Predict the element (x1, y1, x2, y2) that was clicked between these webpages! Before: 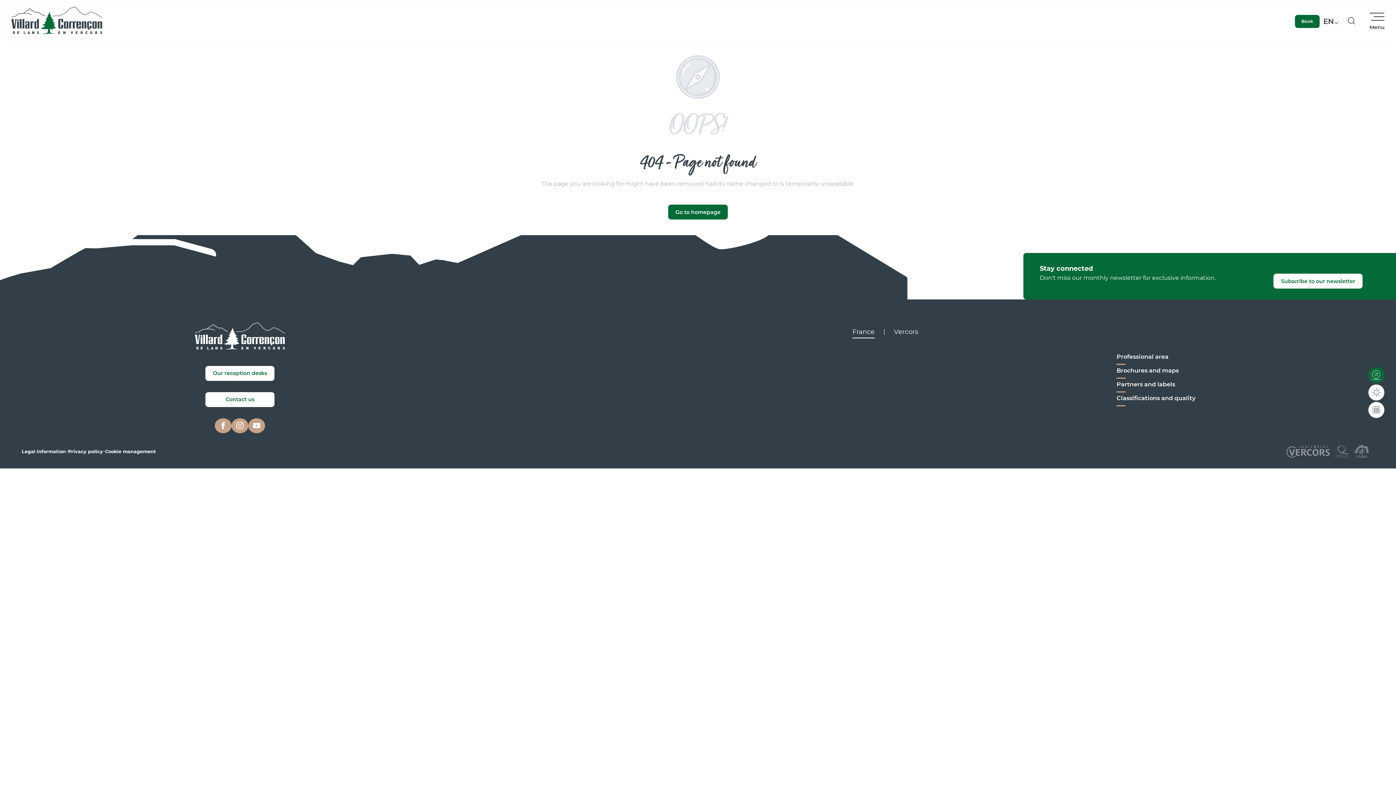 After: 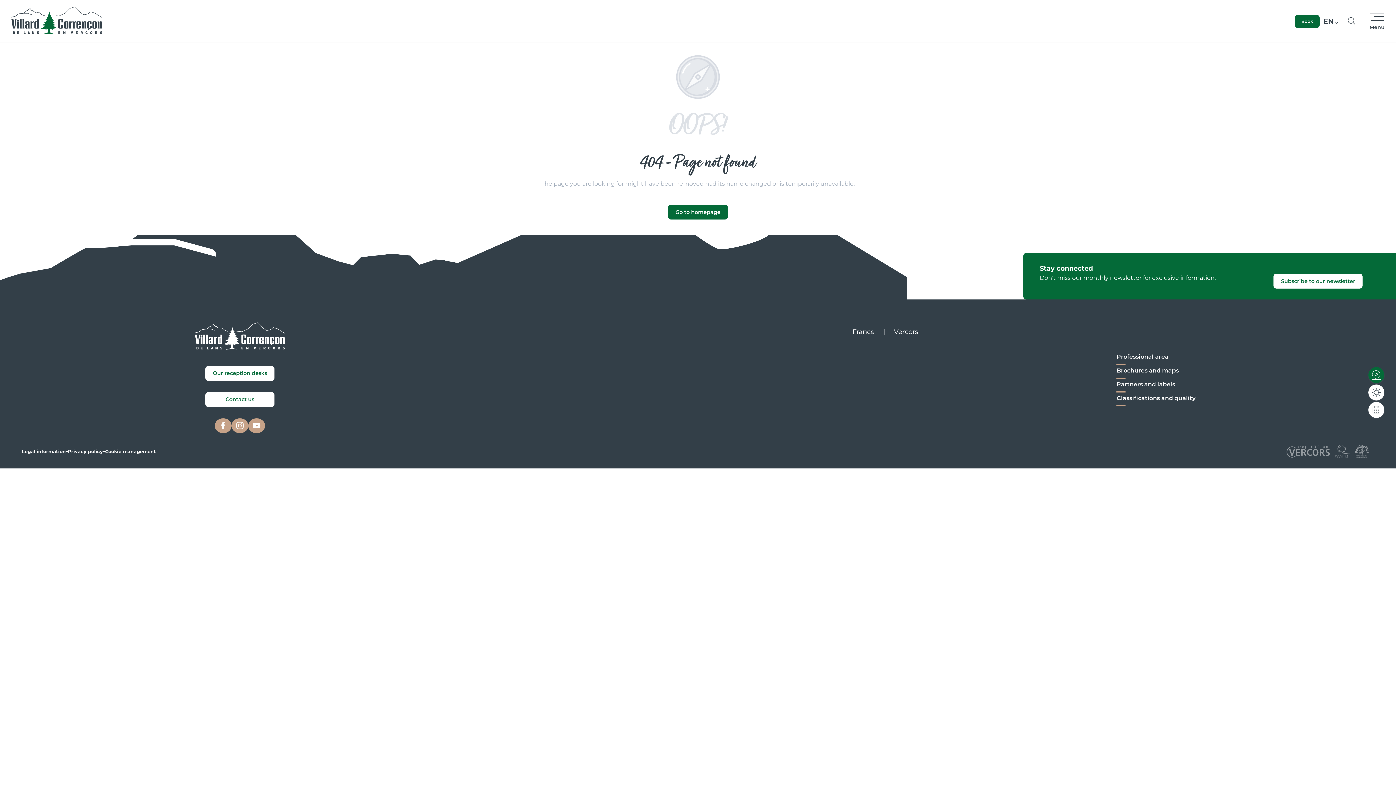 Action: label: Vercors bbox: (885, 321, 927, 342)